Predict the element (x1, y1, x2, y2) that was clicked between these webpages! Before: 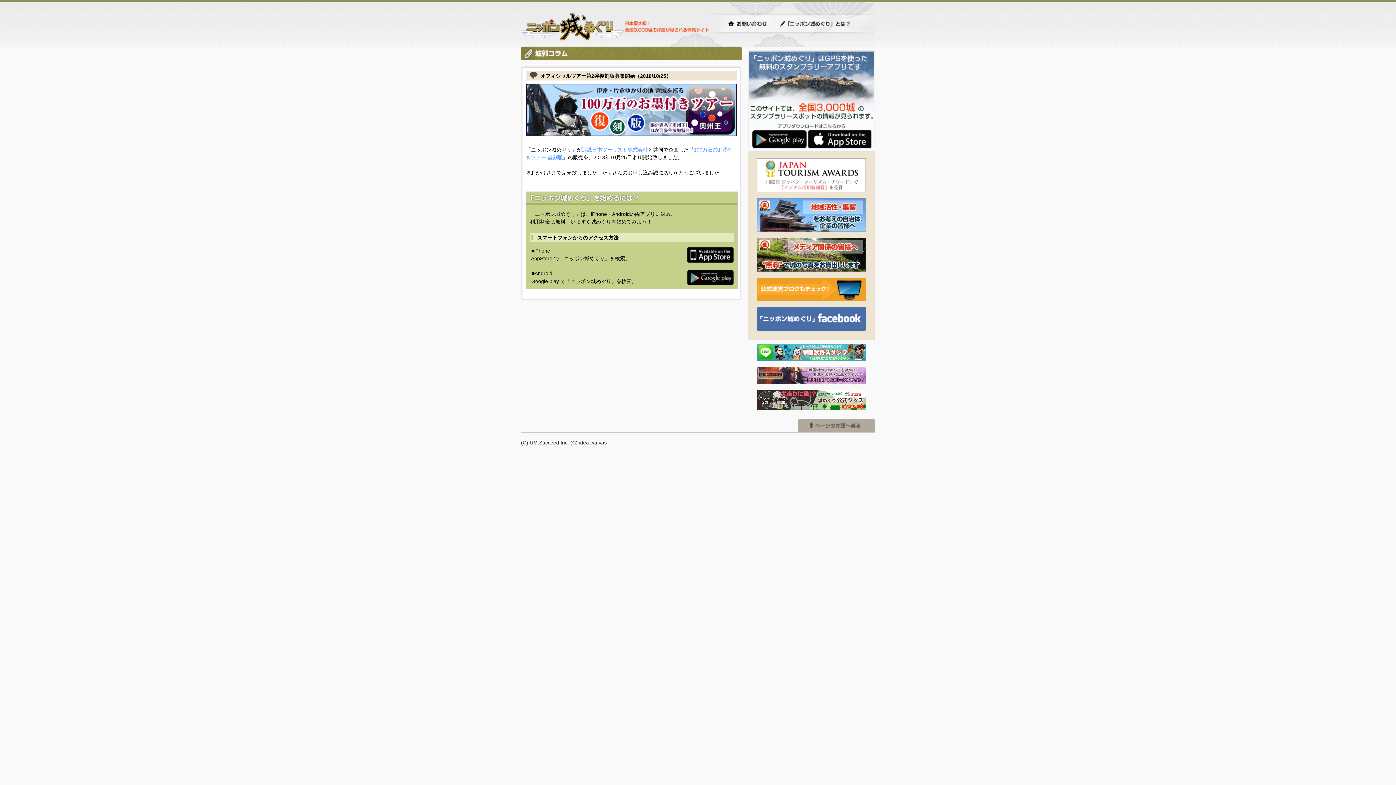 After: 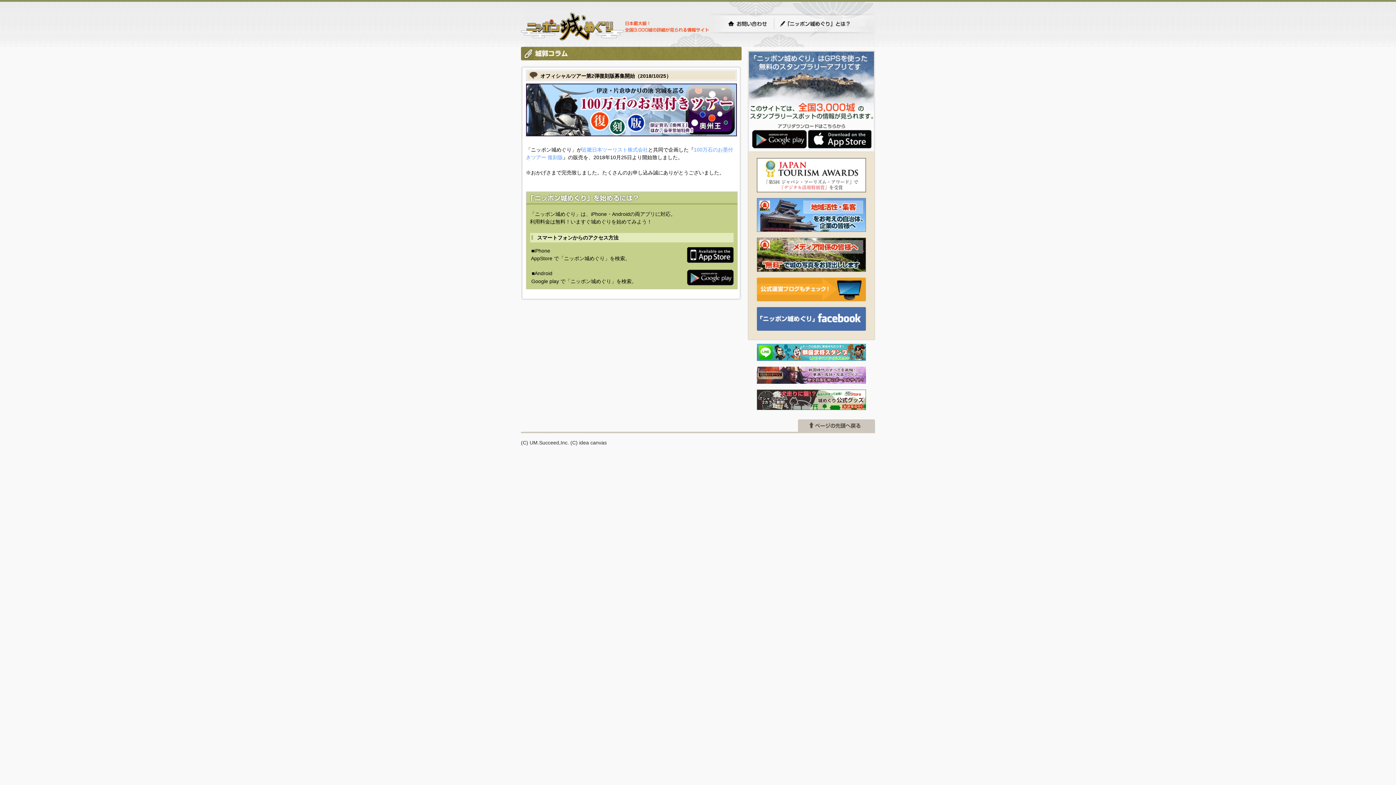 Action: label: ページの先頭へ戻る bbox: (798, 419, 875, 431)